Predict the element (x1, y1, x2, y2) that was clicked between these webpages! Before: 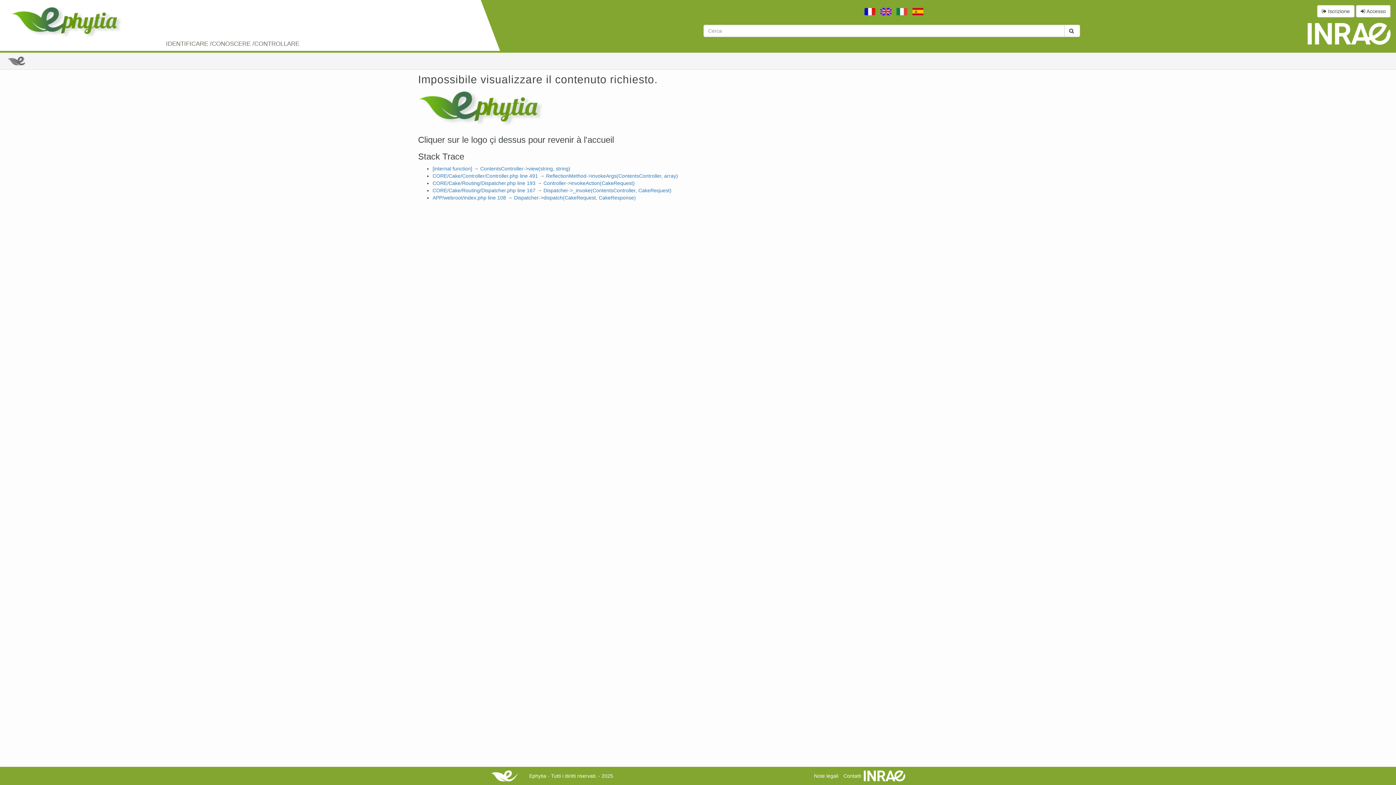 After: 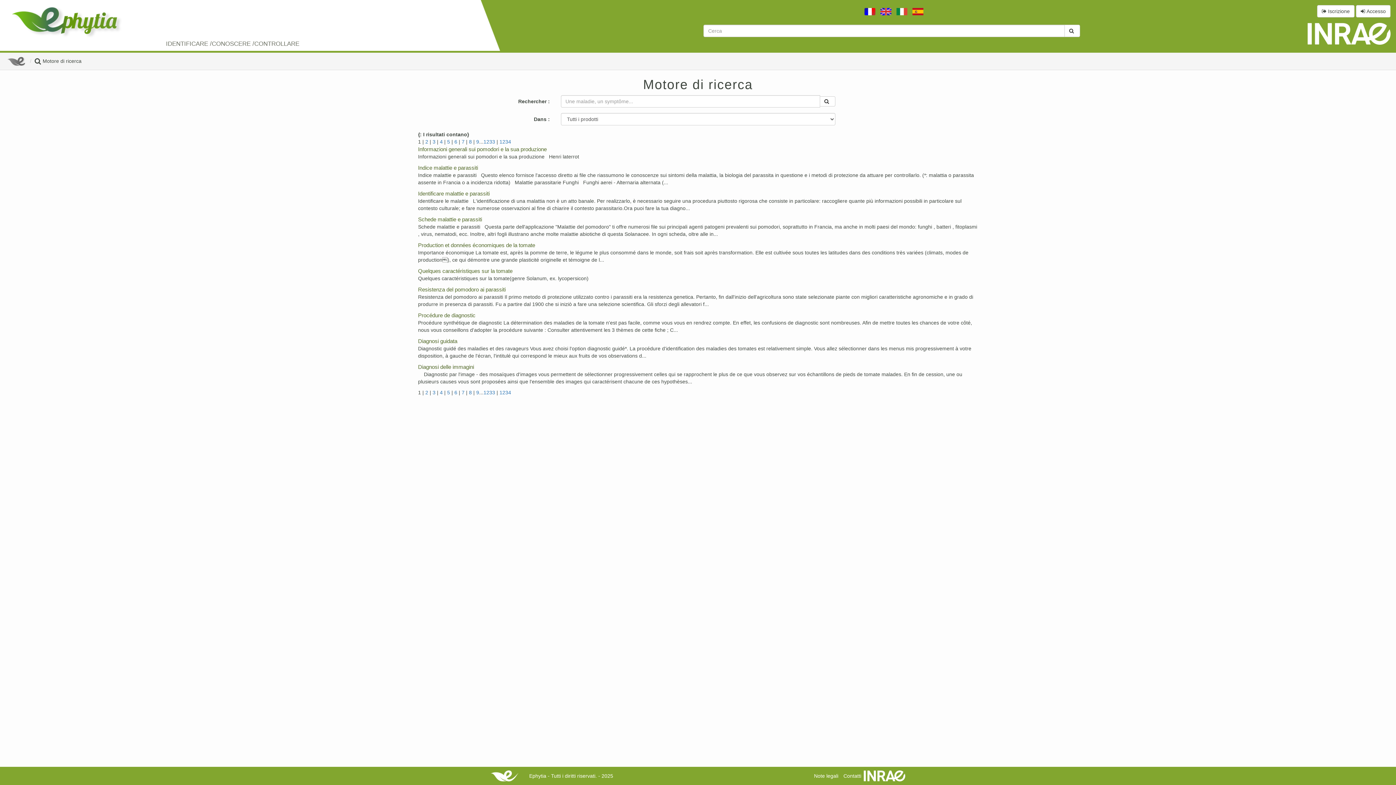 Action: bbox: (1064, 24, 1080, 37) label:  